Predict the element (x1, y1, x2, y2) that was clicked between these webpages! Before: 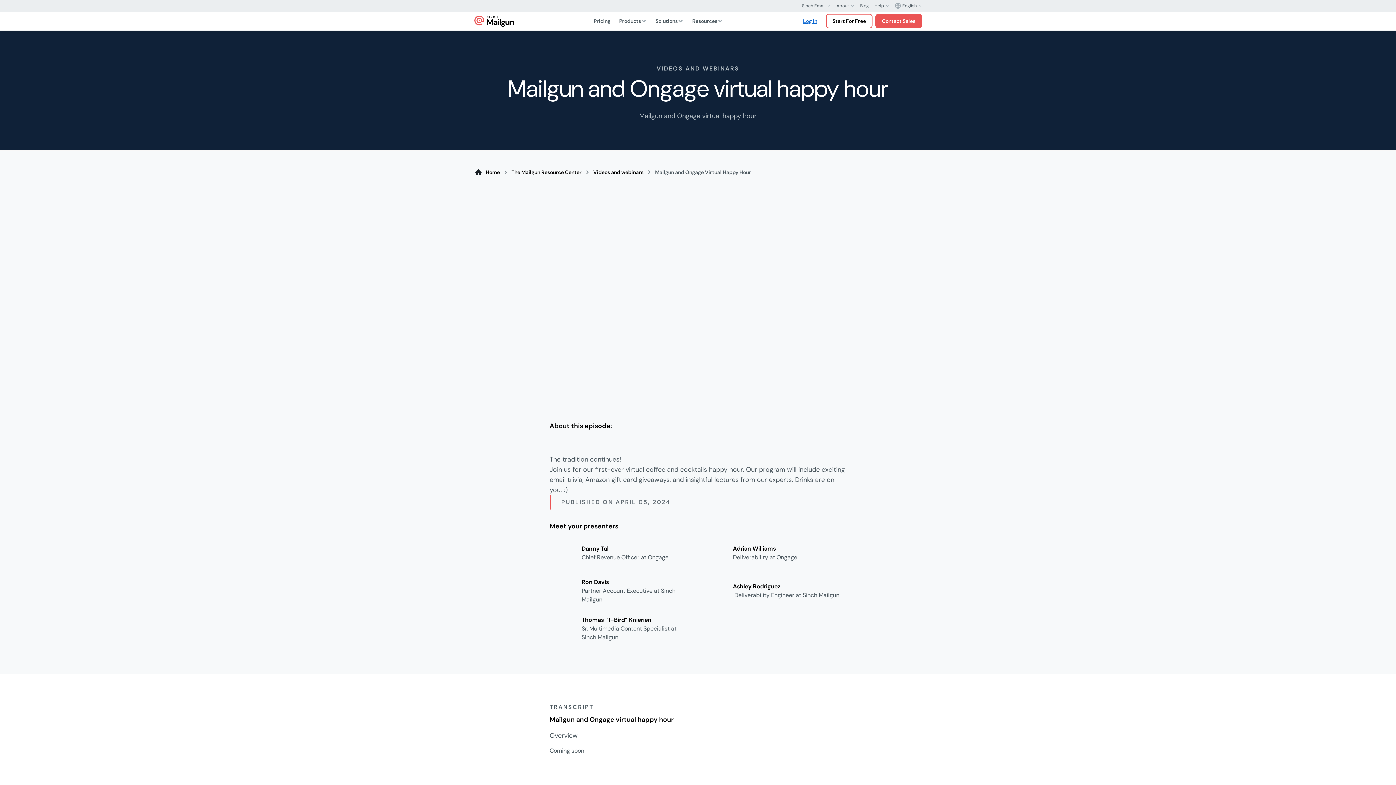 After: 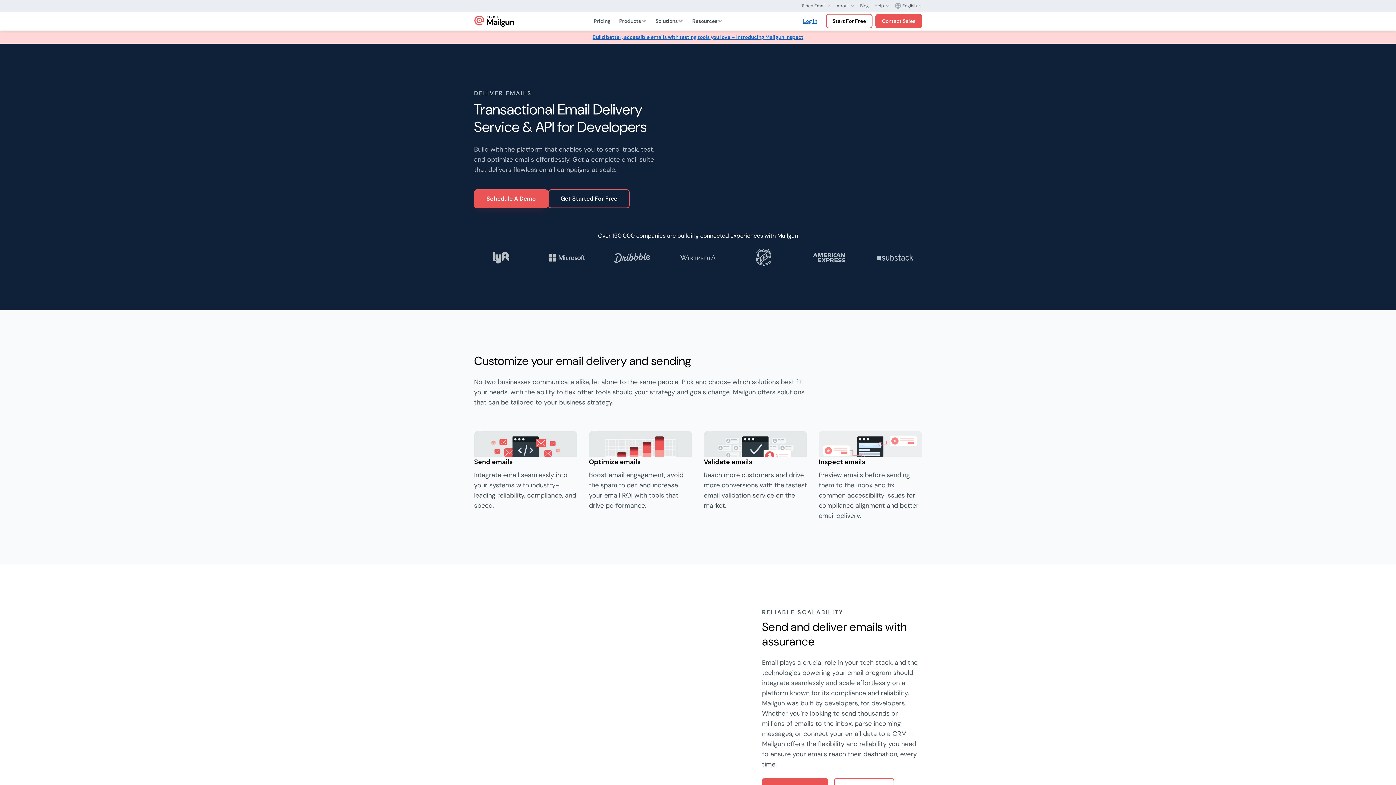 Action: bbox: (474, 15, 514, 26)